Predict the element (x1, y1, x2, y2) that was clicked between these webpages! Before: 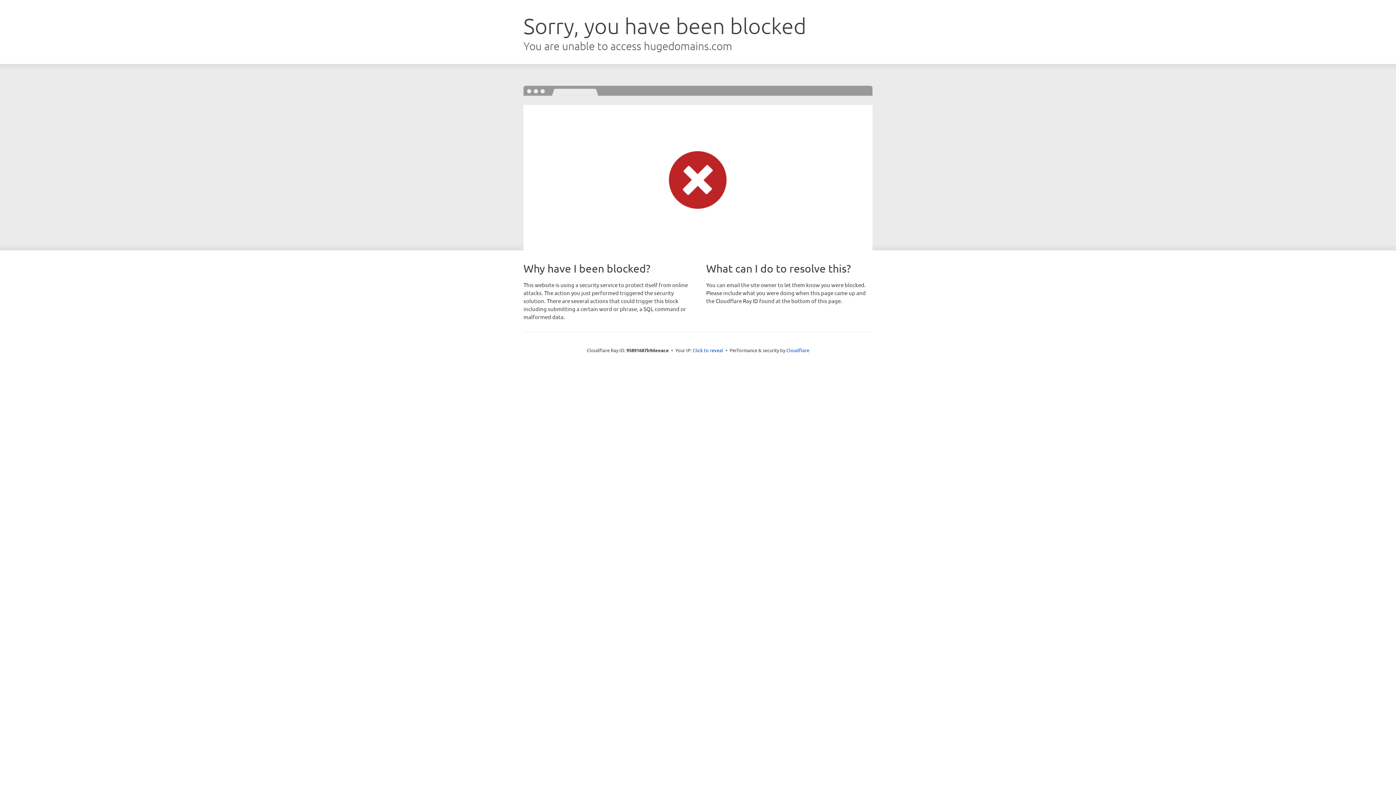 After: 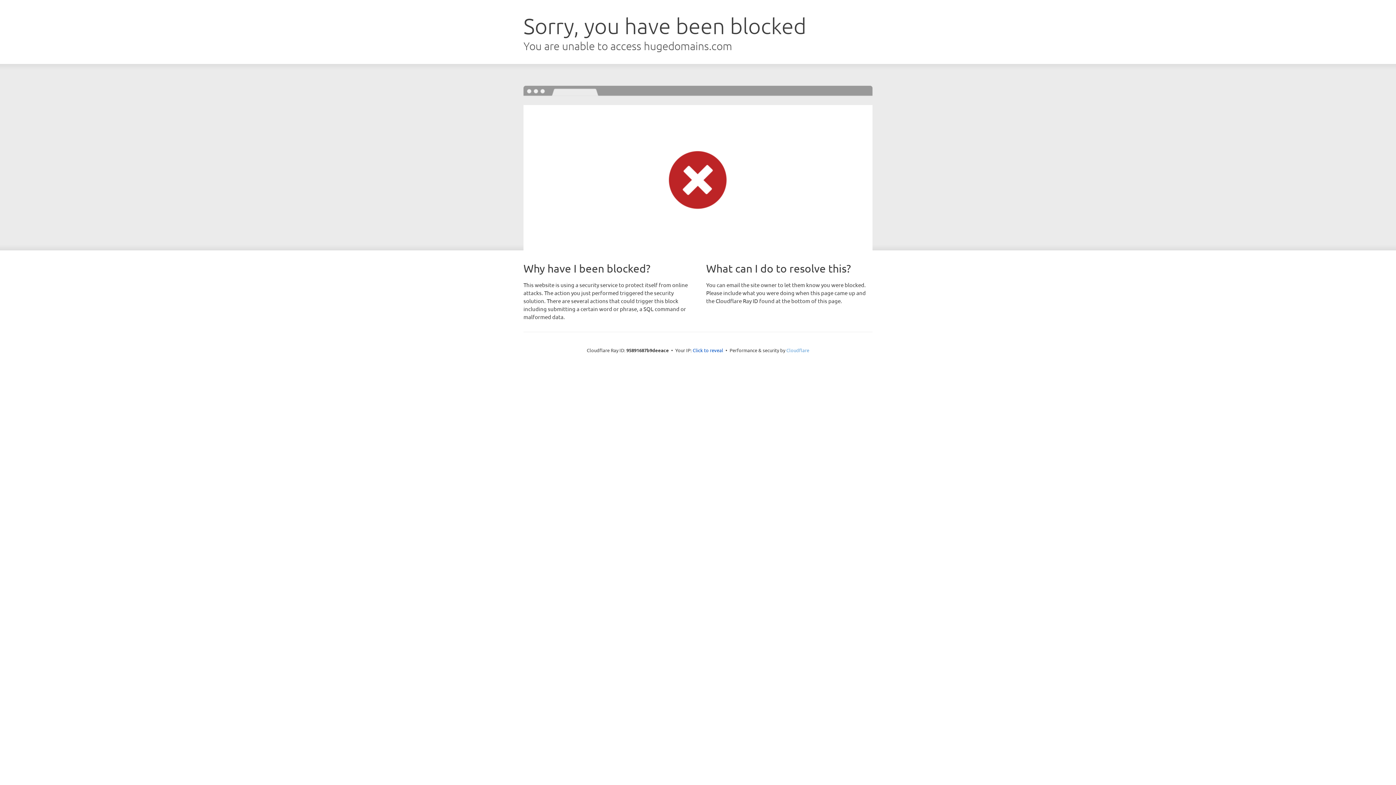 Action: bbox: (786, 347, 809, 353) label: Cloudflare